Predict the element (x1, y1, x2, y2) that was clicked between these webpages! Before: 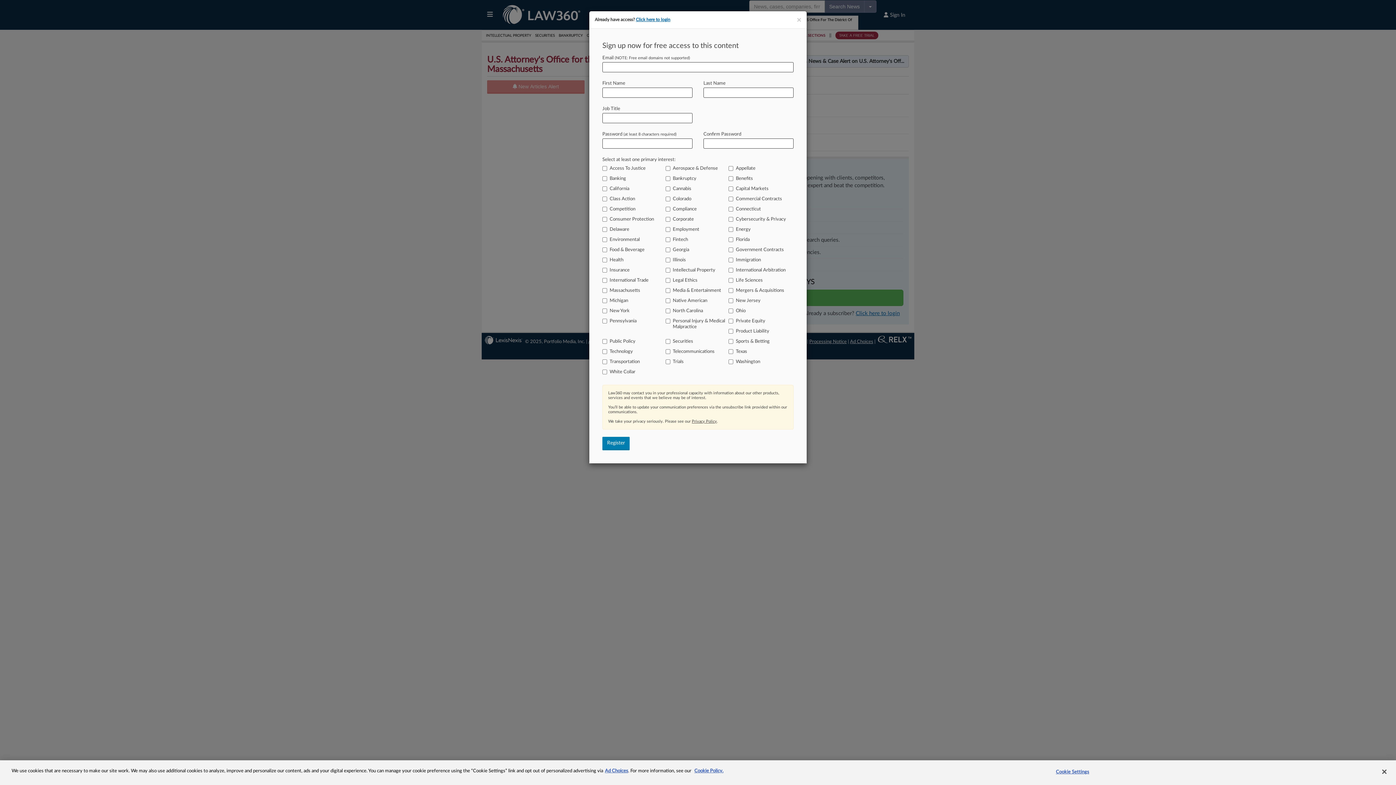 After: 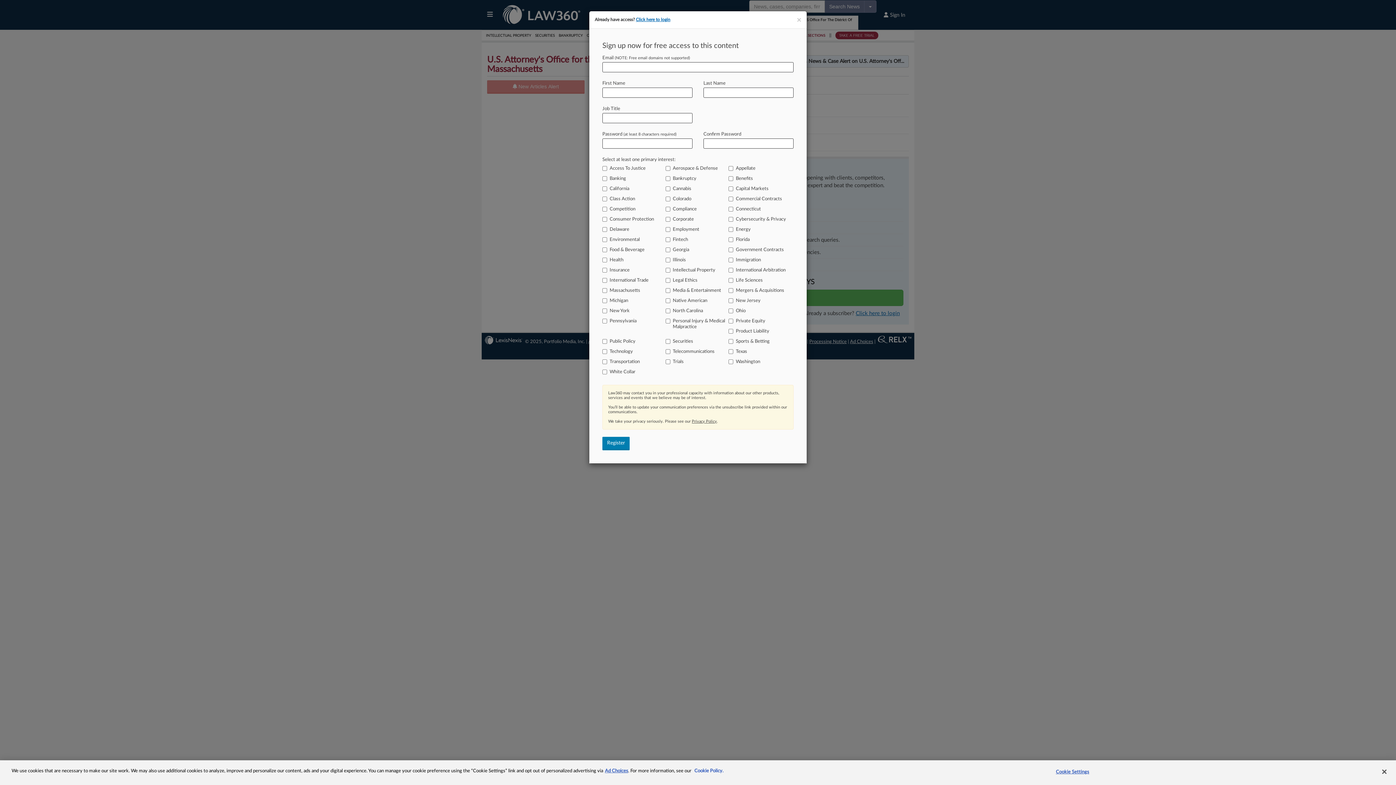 Action: bbox: (694, 769, 723, 773) label: More information about your privacy, opens in a new tab